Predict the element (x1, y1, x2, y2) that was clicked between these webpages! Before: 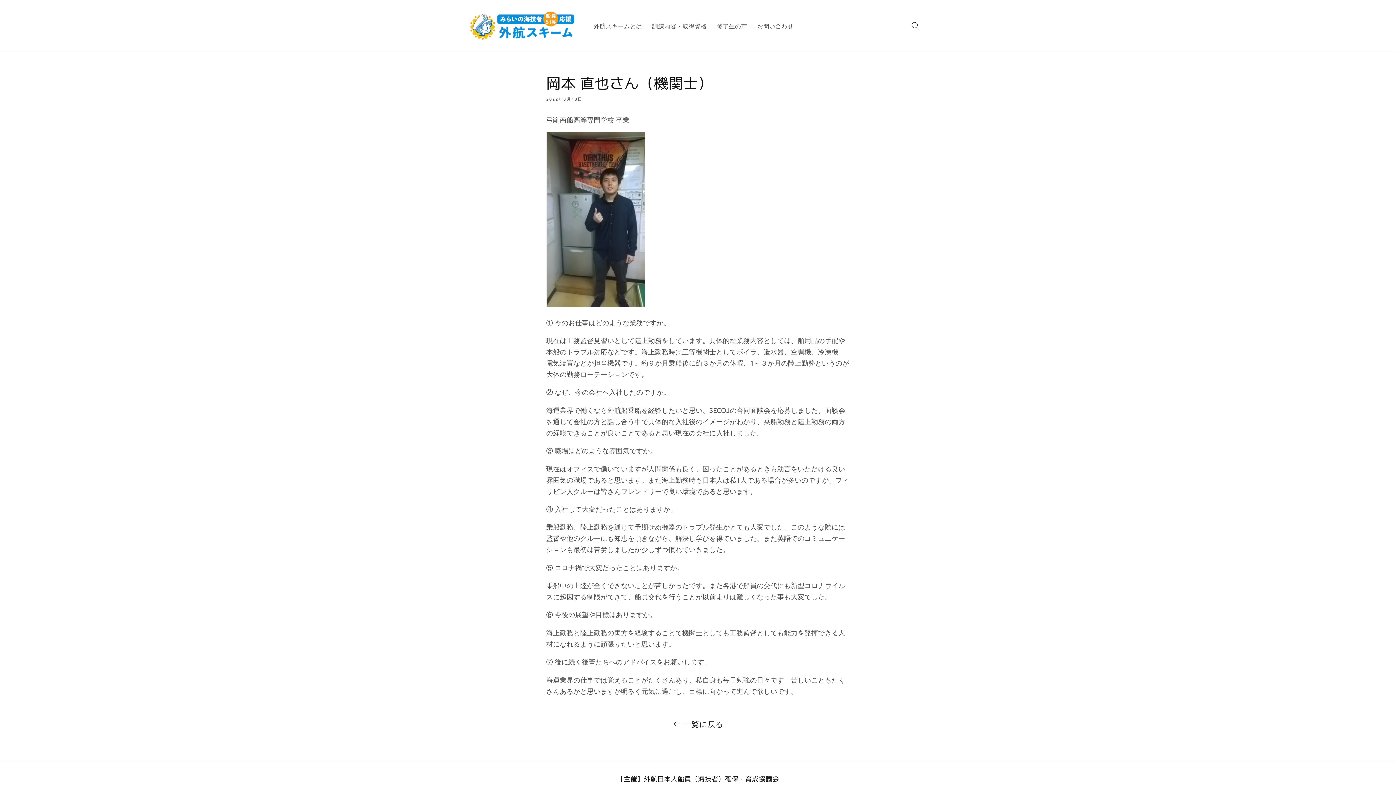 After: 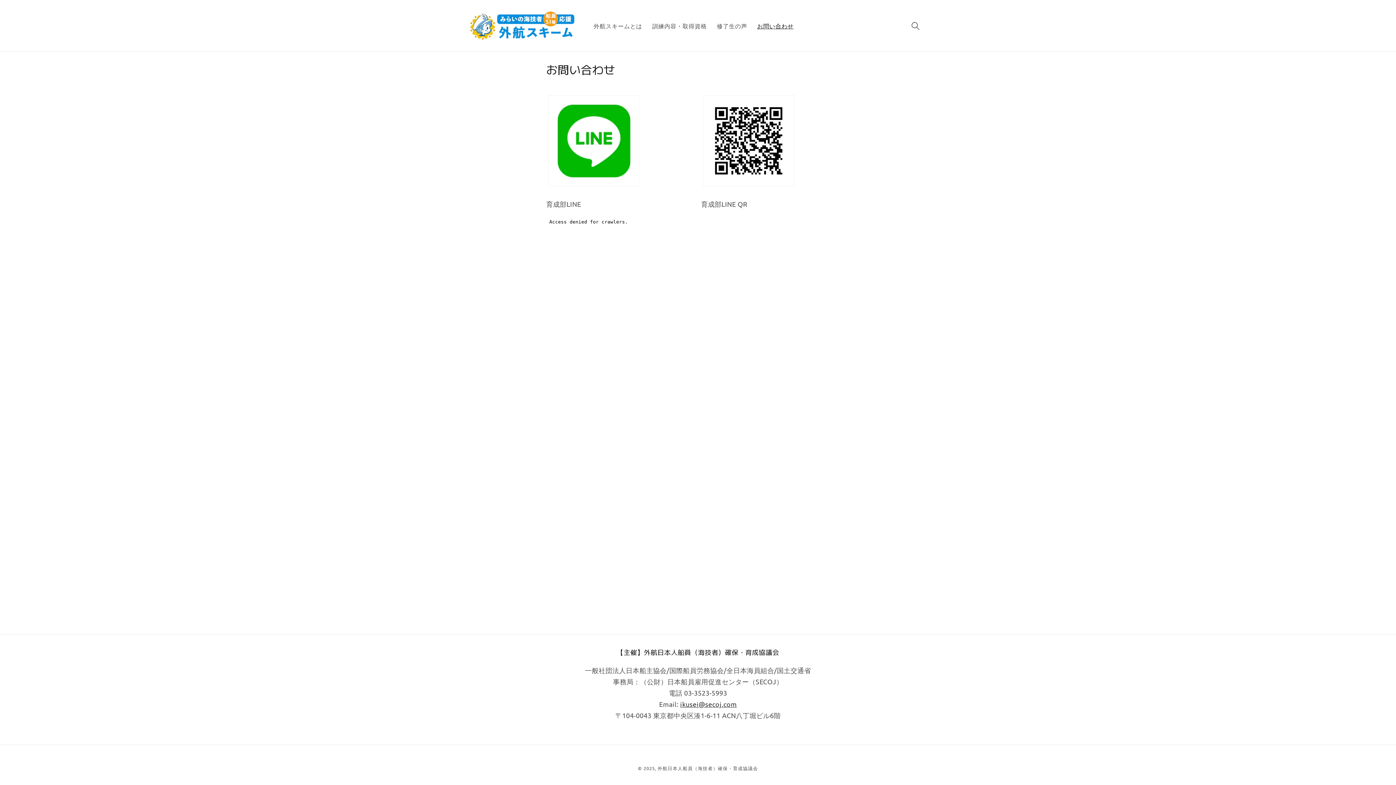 Action: bbox: (752, 17, 798, 34) label: お問い合わせ